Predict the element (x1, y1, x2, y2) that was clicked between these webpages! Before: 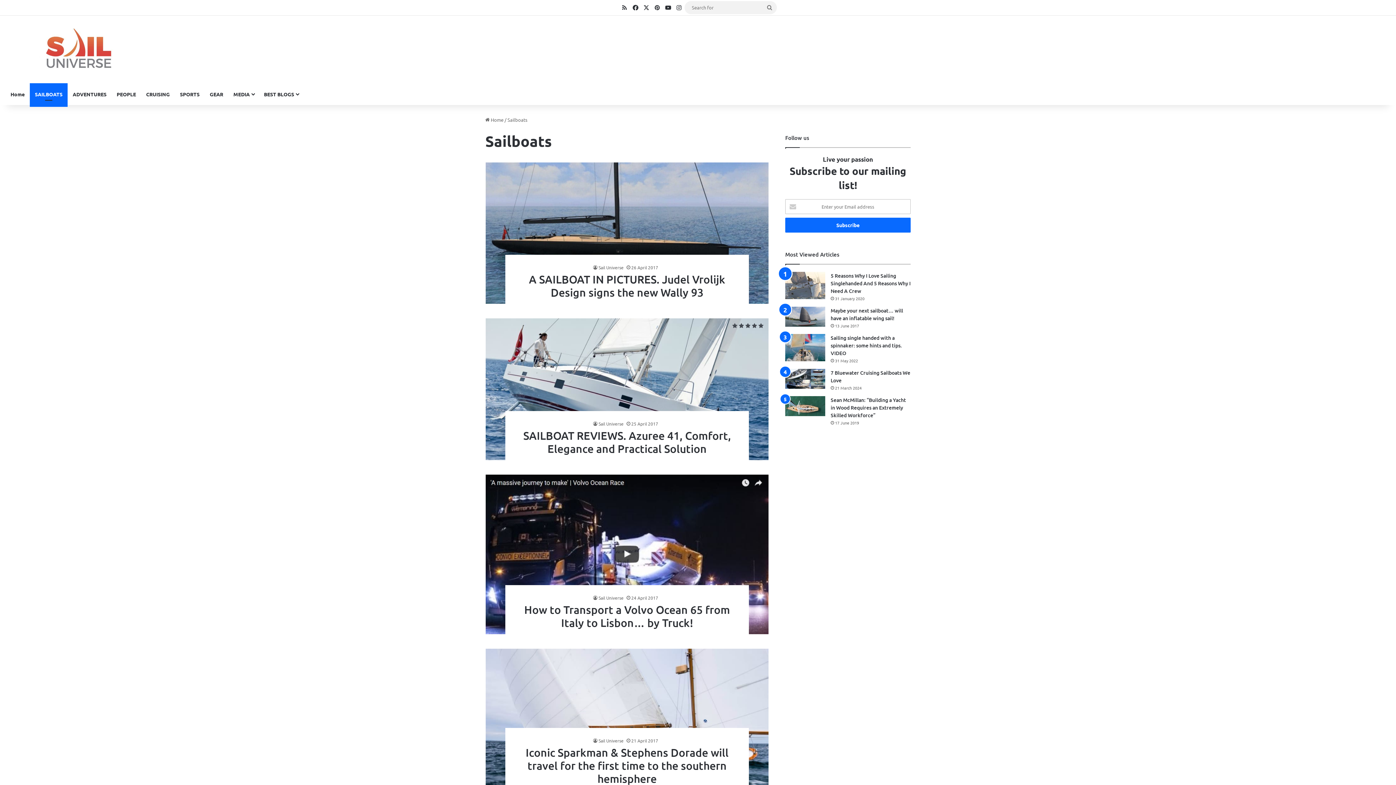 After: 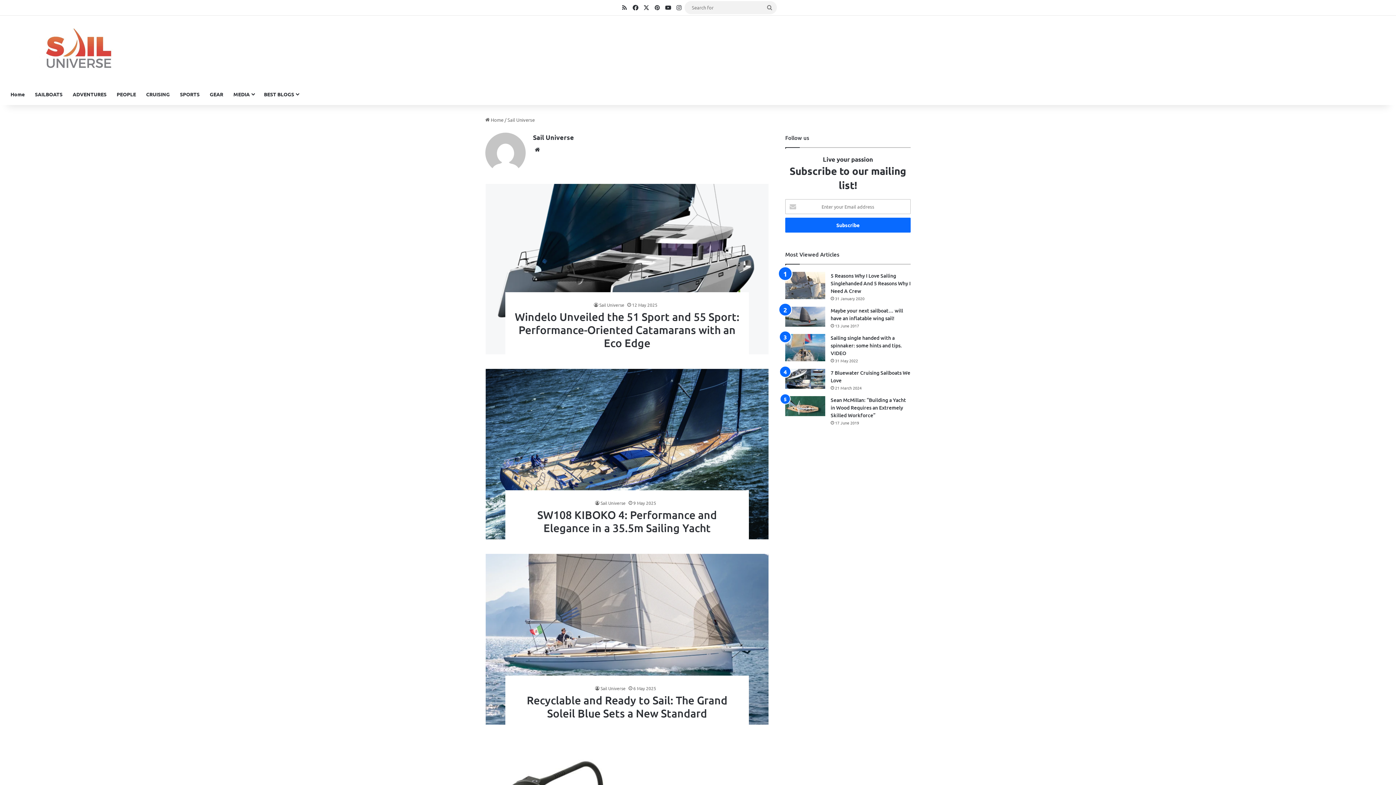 Action: bbox: (593, 421, 623, 426) label: Sail Universe